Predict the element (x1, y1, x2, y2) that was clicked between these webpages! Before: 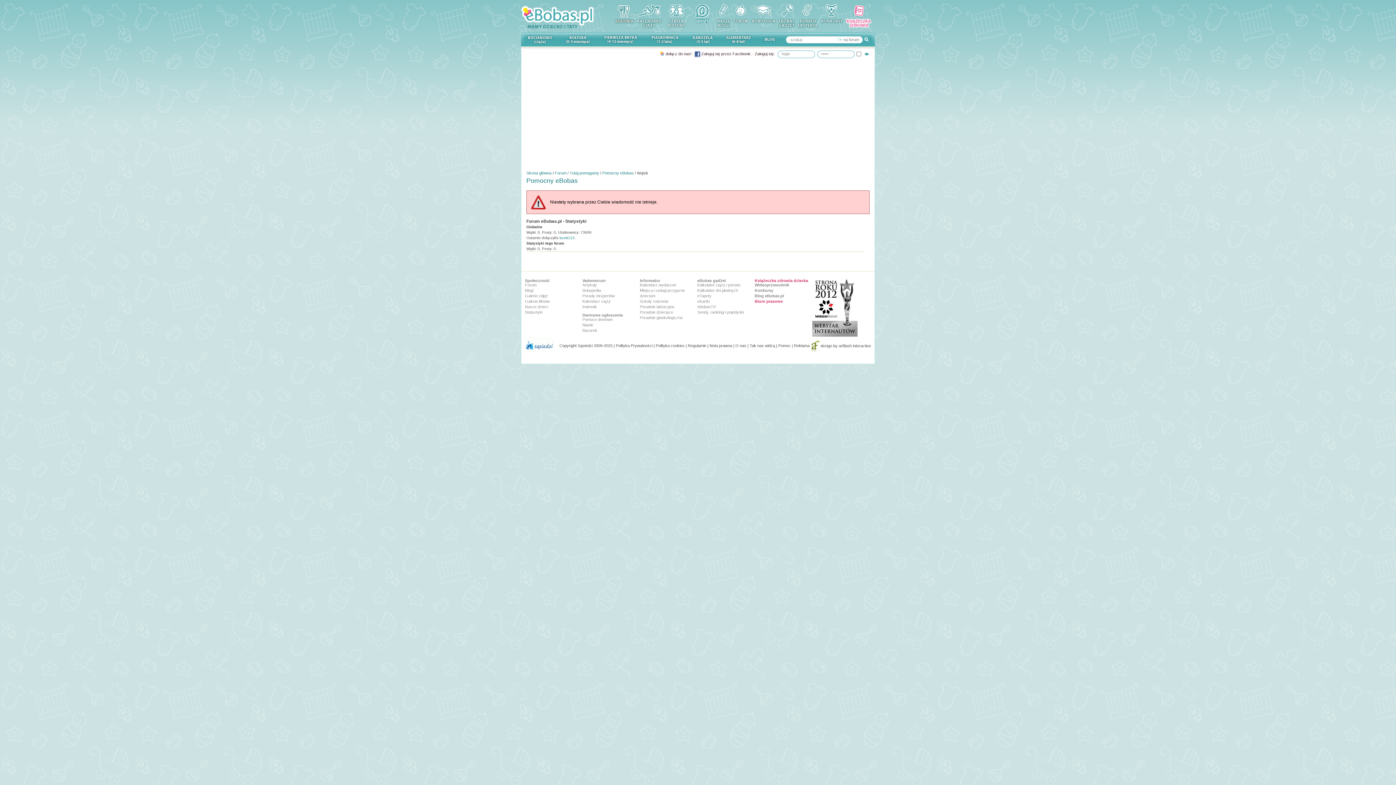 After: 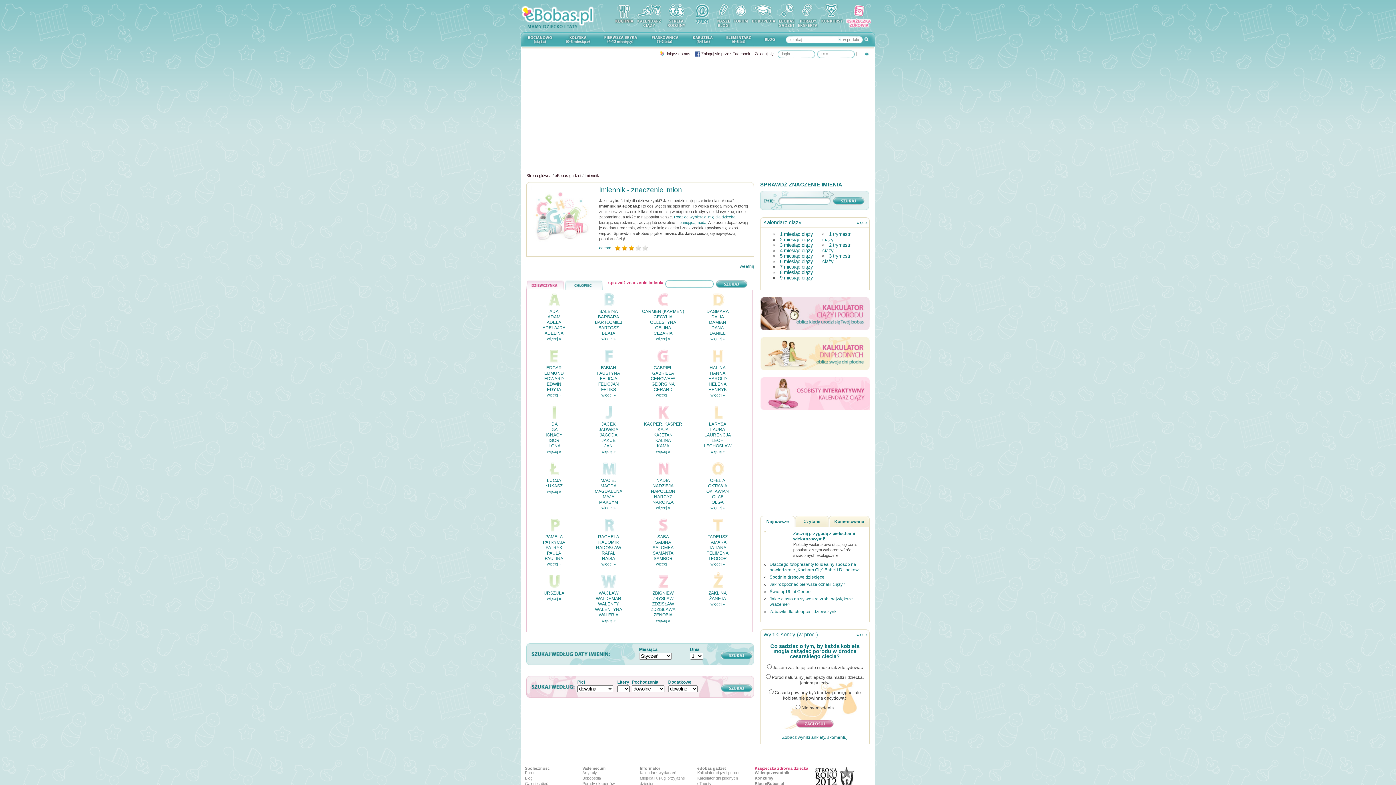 Action: bbox: (582, 304, 597, 309) label: Imiennik